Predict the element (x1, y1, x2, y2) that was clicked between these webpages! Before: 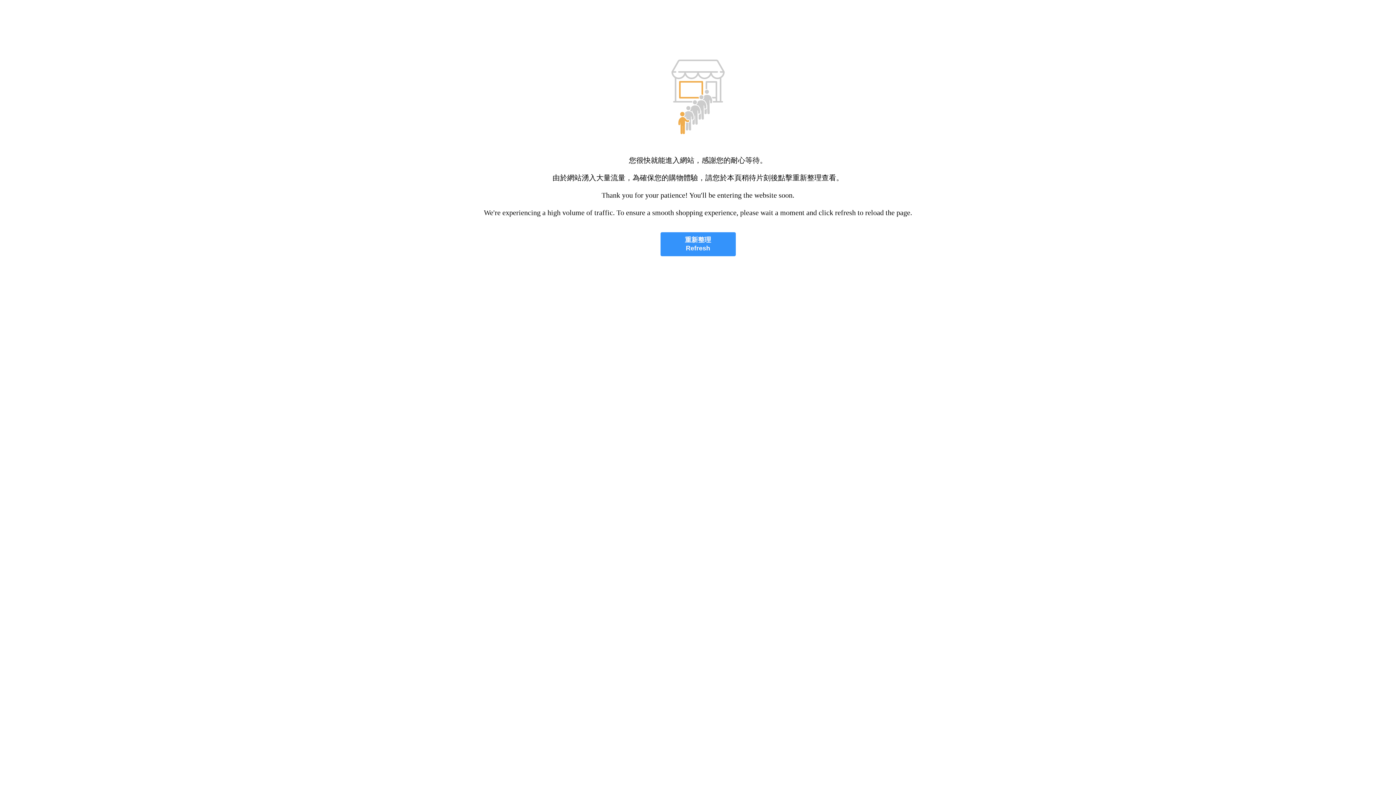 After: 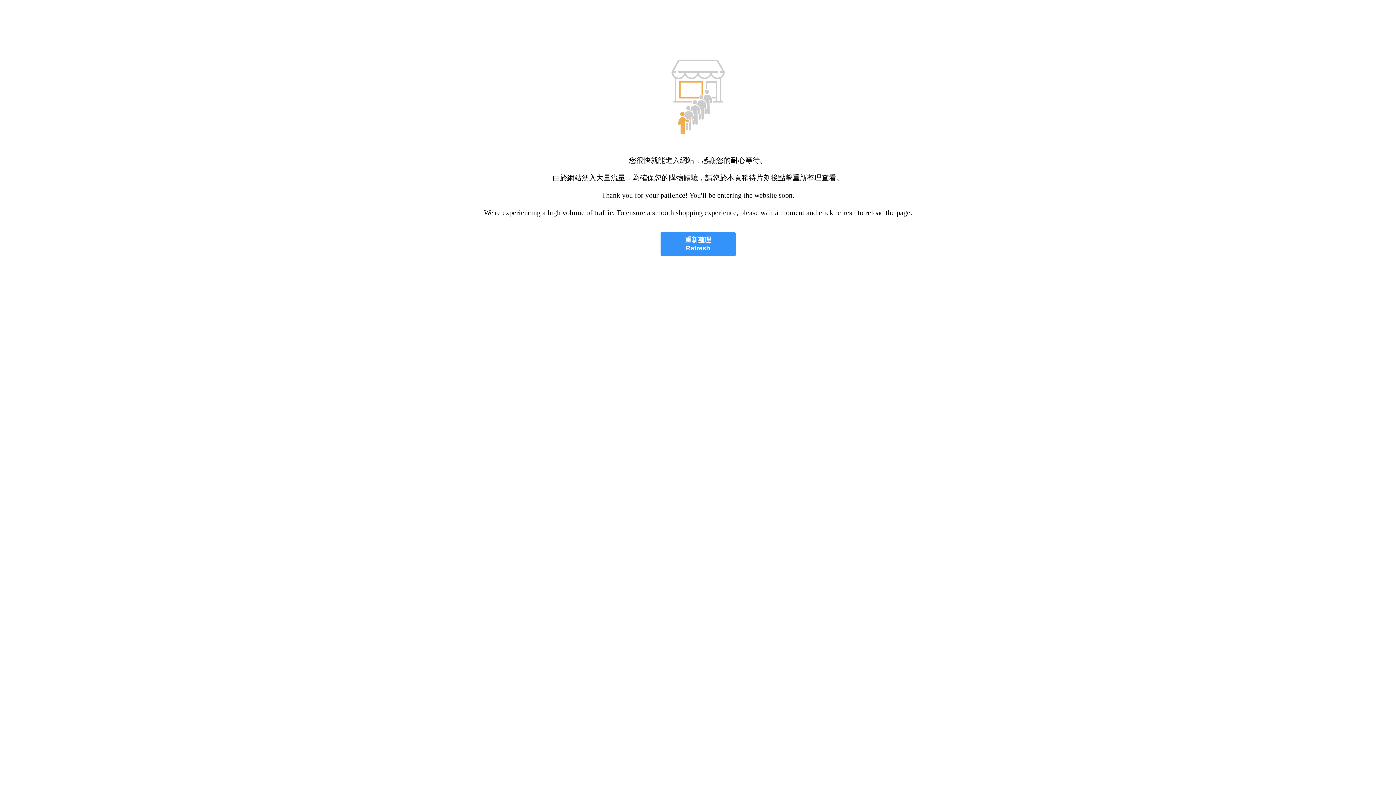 Action: label: 重新整理
Refresh bbox: (660, 232, 735, 256)